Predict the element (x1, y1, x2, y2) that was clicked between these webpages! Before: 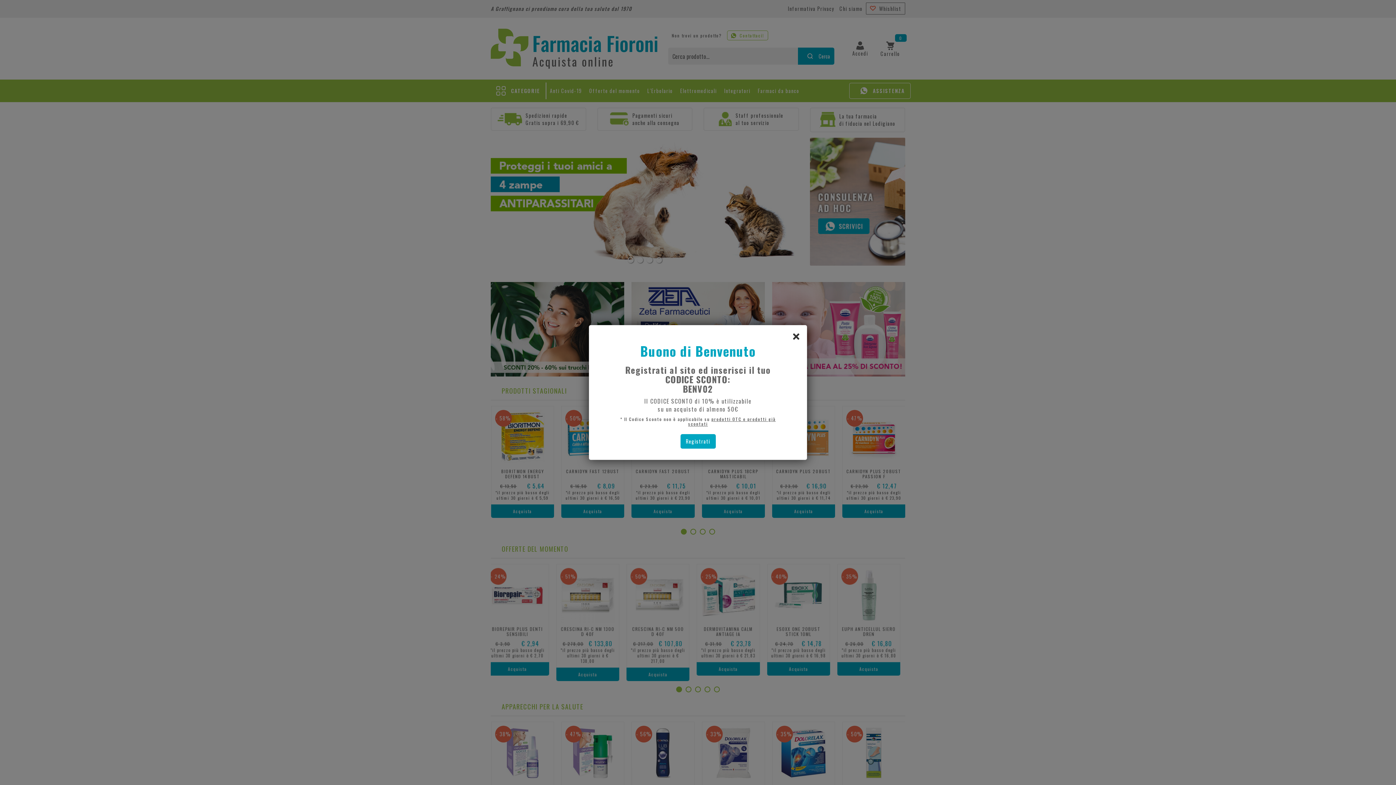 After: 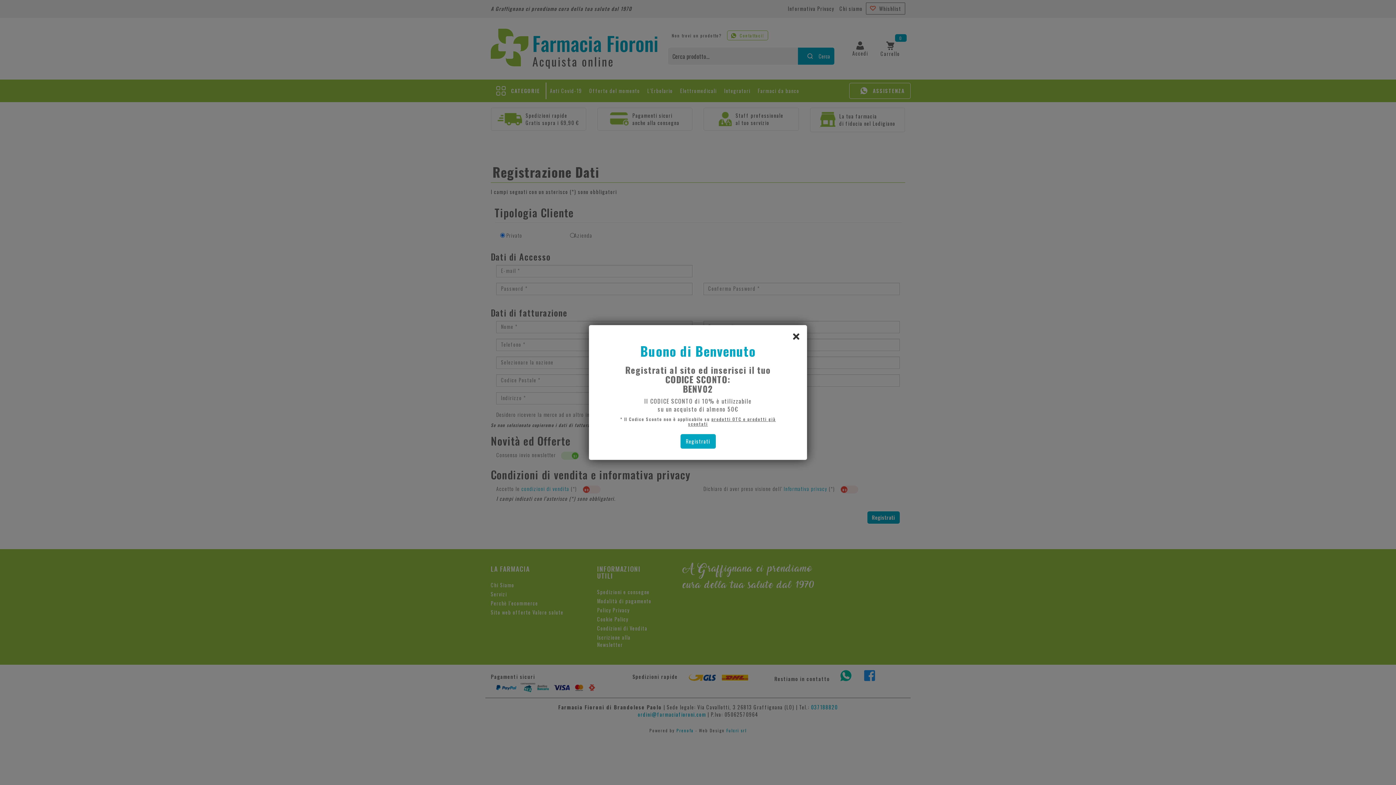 Action: label: Registrati bbox: (680, 434, 715, 448)